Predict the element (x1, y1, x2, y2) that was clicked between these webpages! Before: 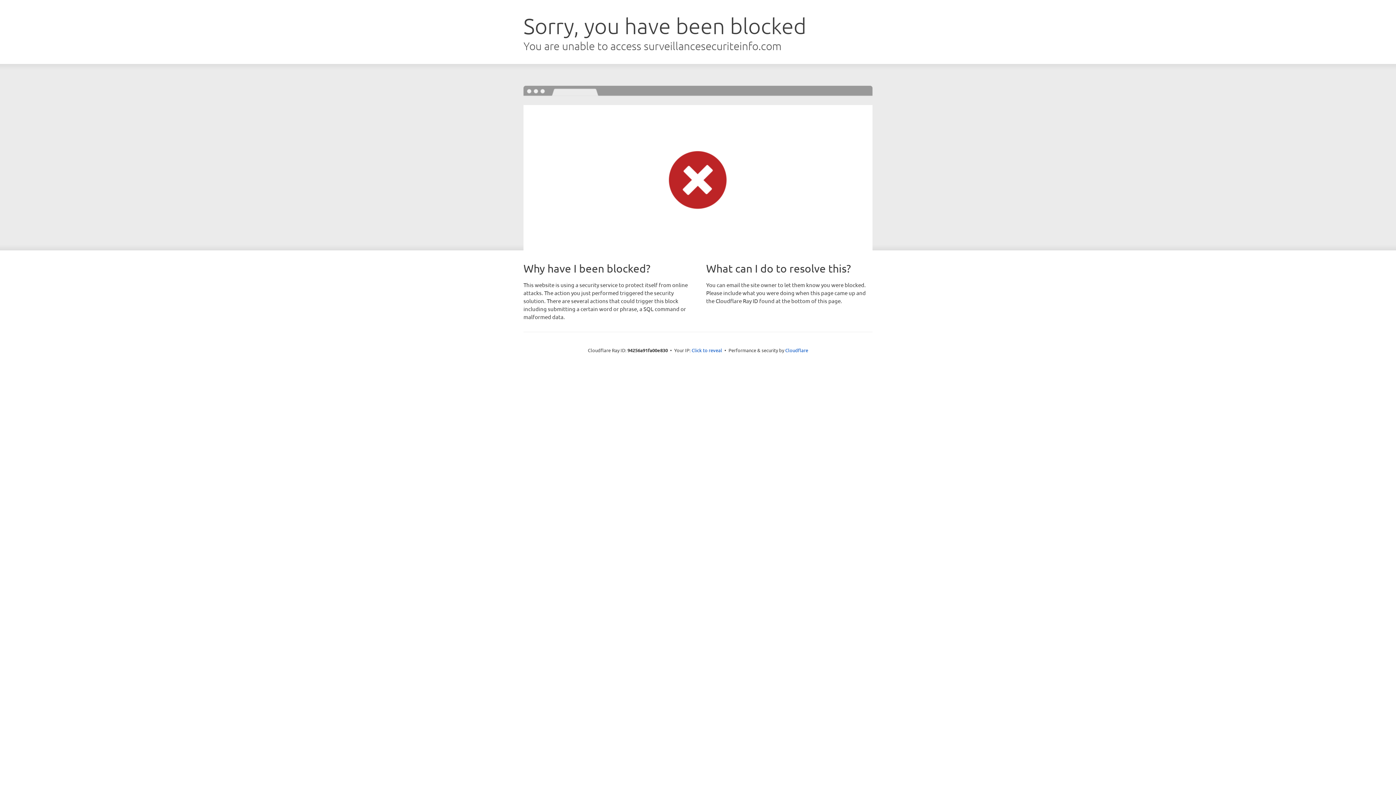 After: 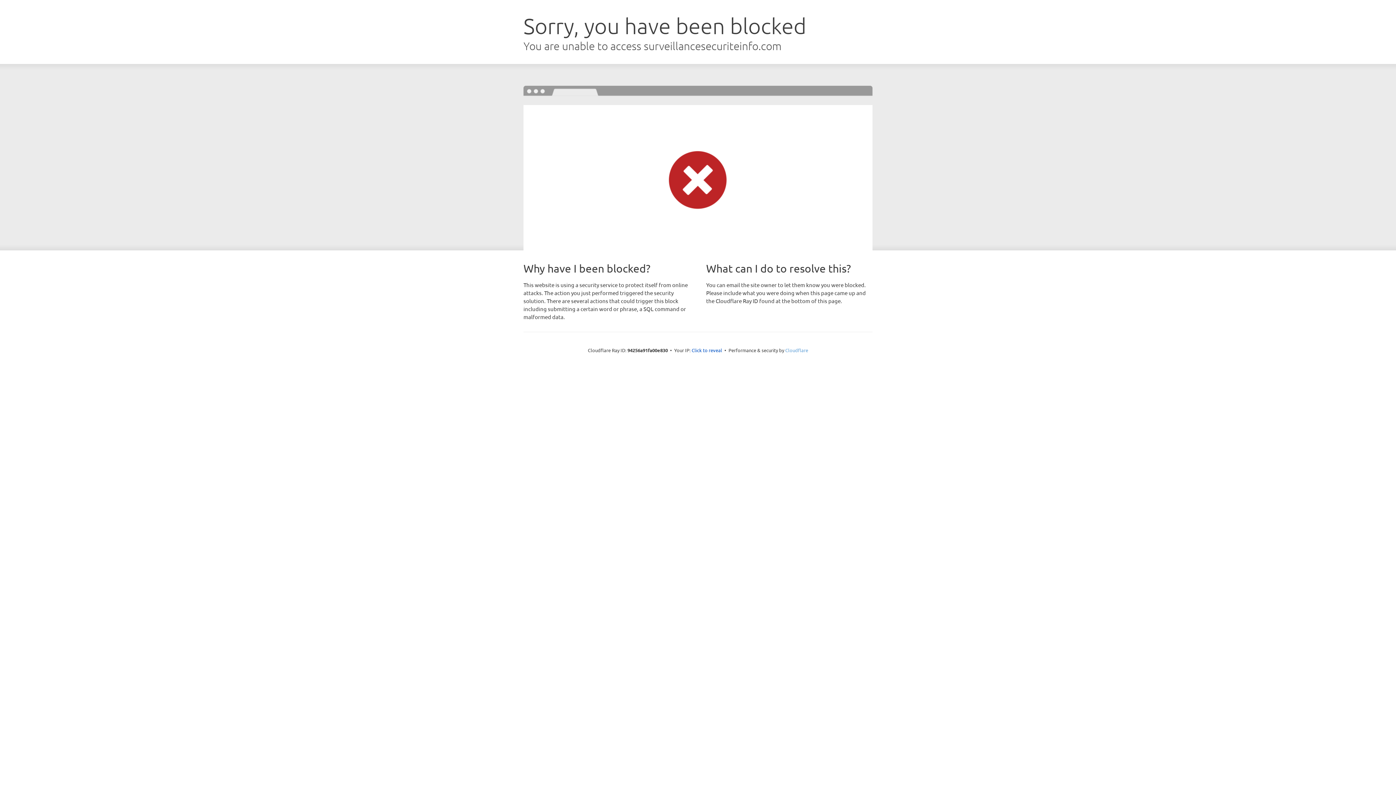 Action: bbox: (785, 347, 808, 353) label: Cloudflare